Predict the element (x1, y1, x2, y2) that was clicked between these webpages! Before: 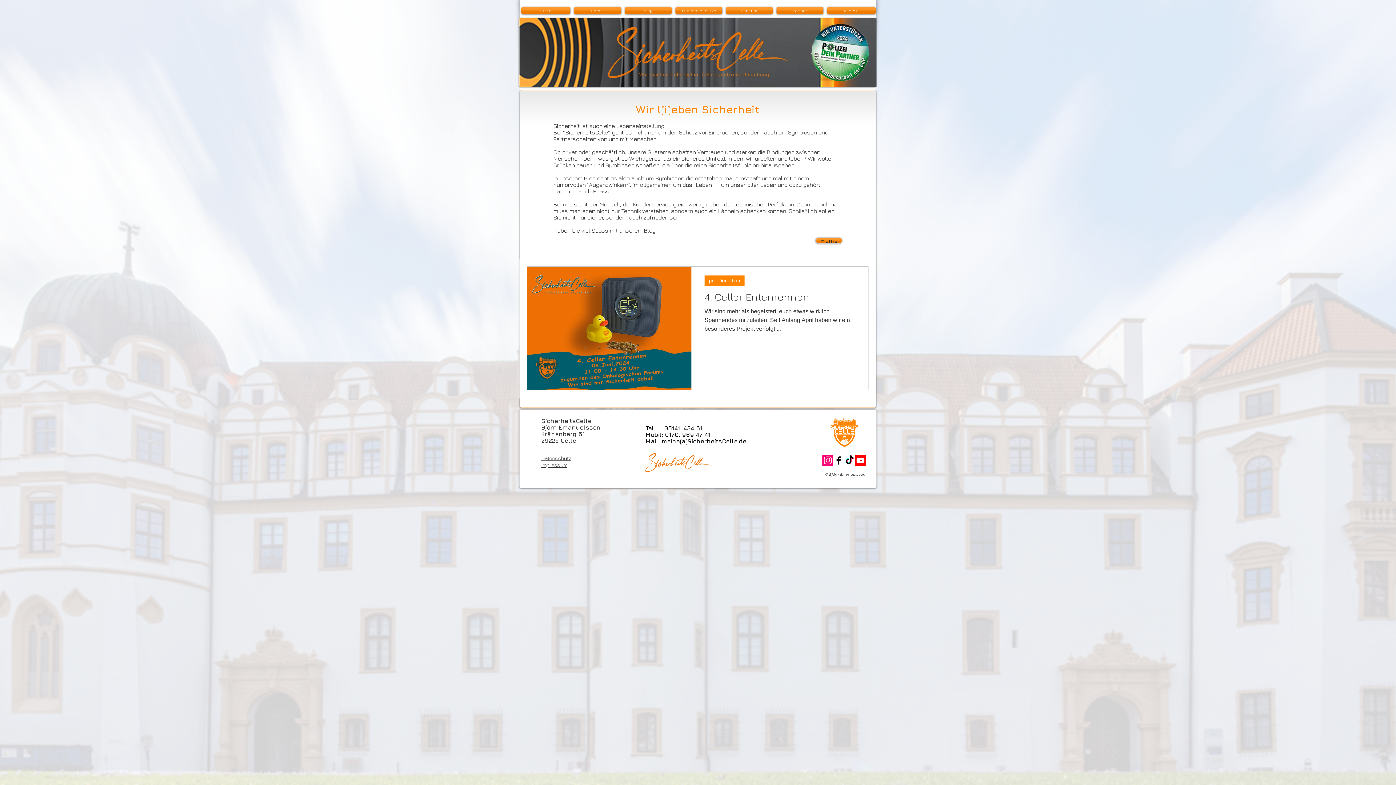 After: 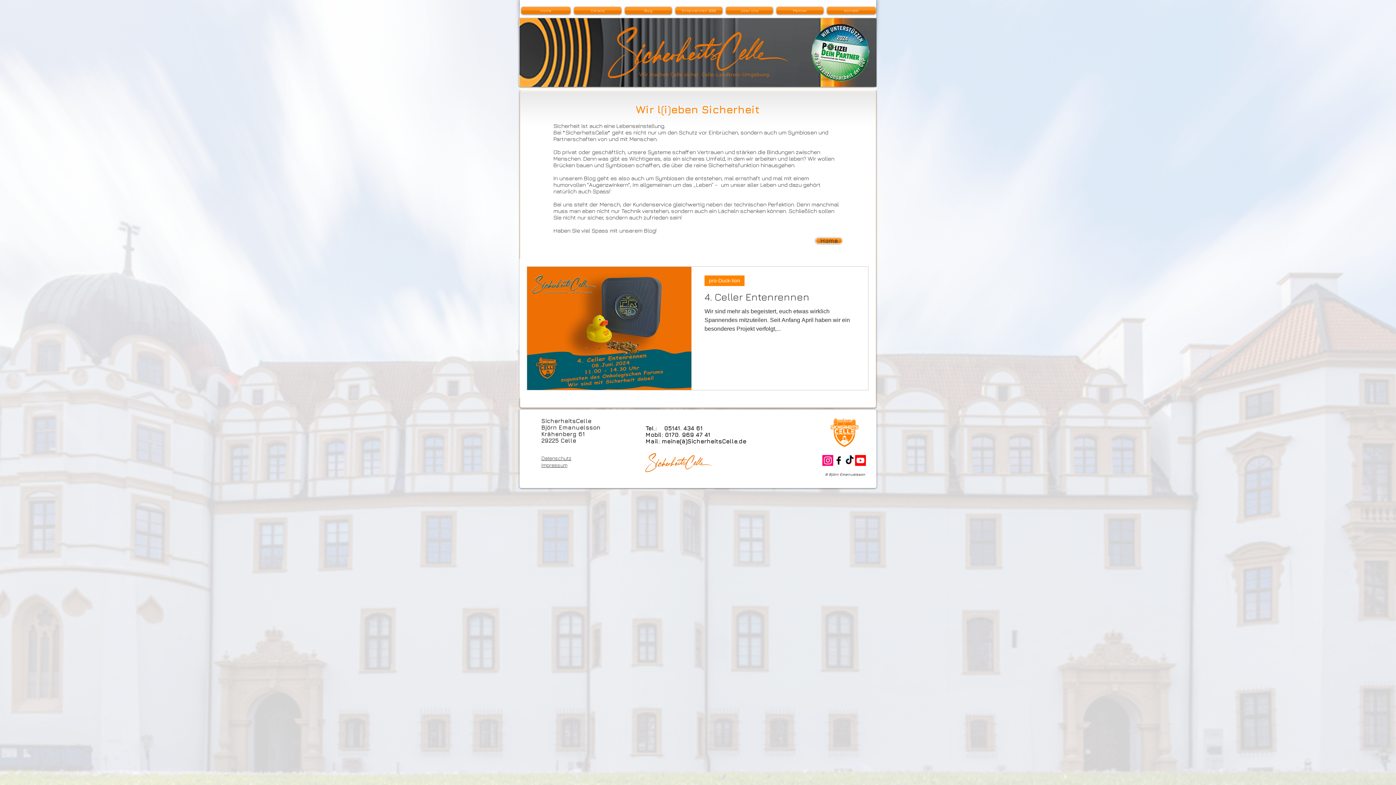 Action: label: Instagram bbox: (822, 455, 833, 466)